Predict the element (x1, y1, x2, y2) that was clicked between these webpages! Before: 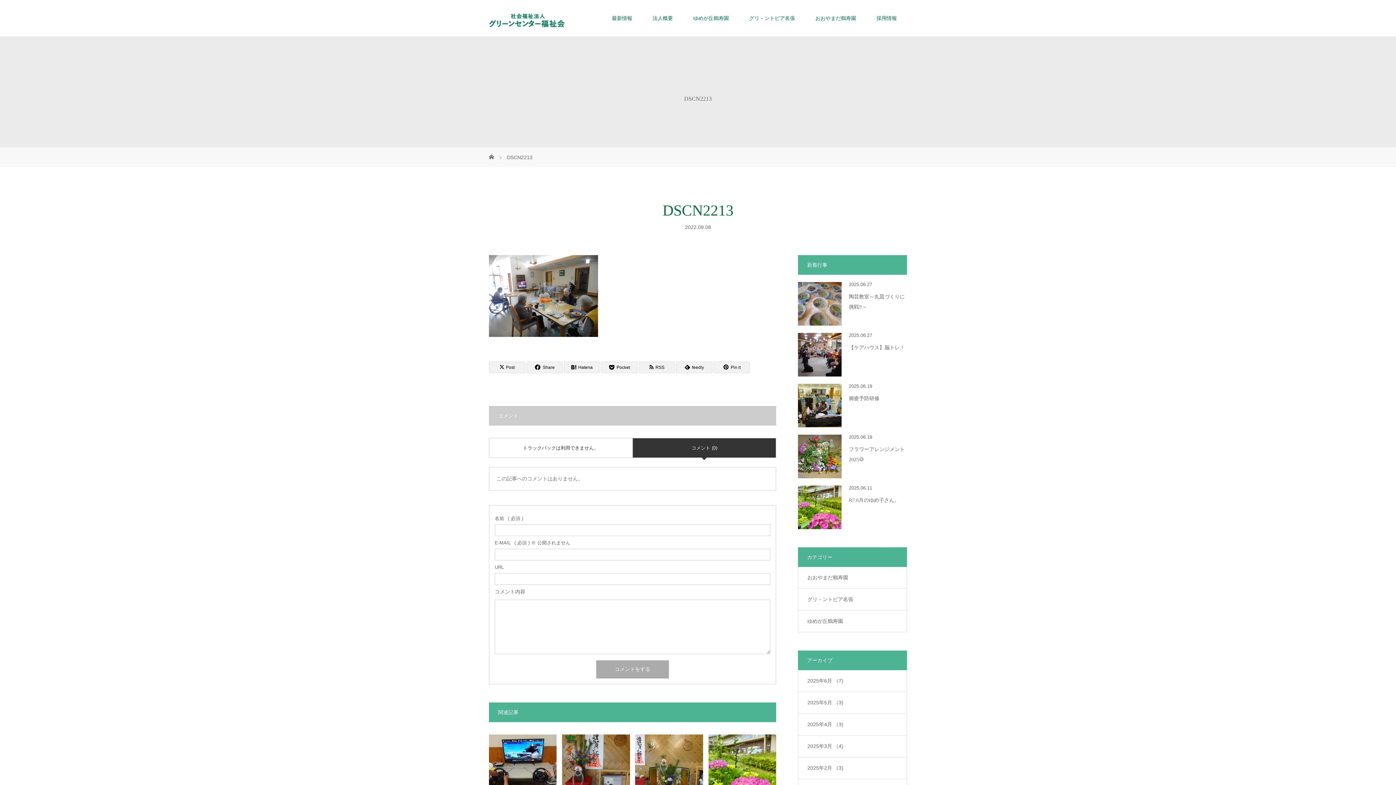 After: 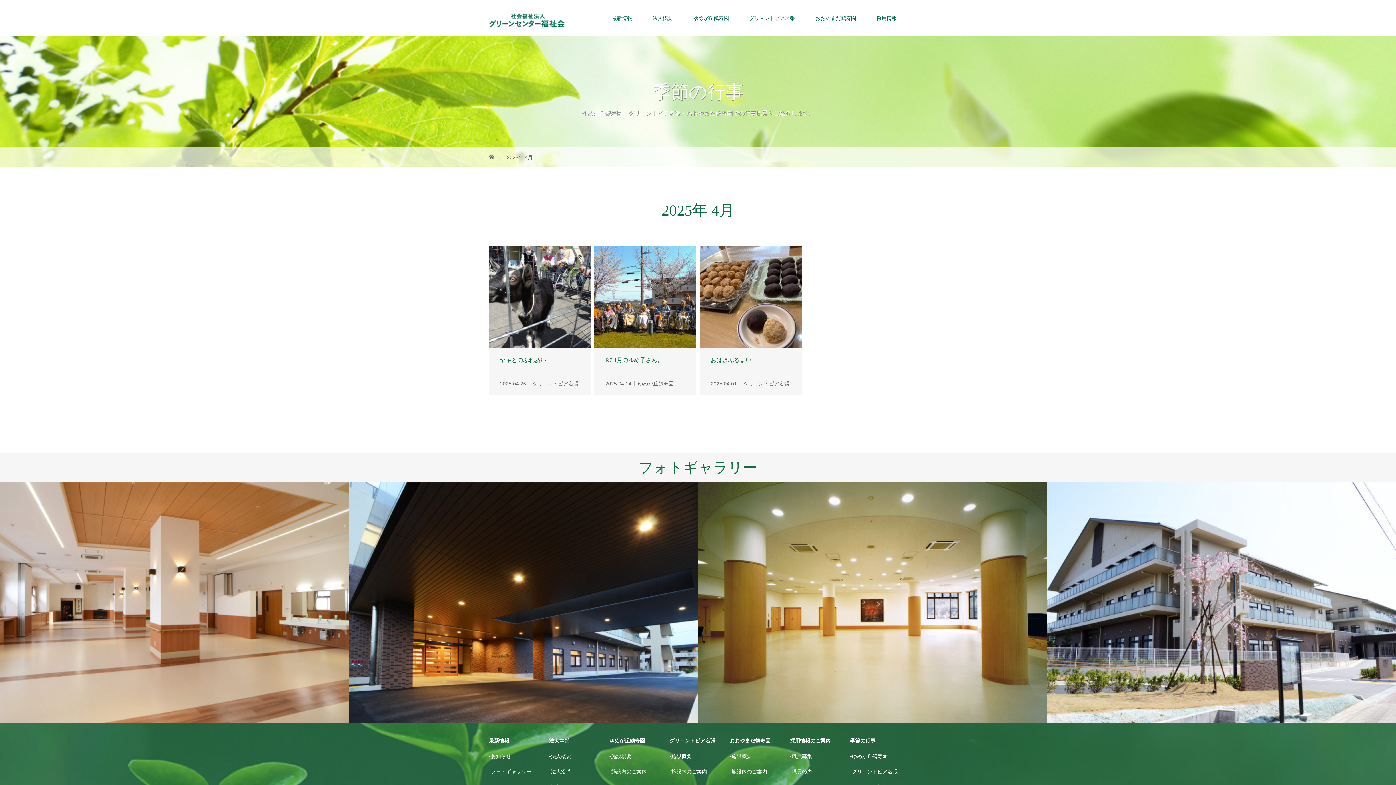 Action: label: 2025年4月 （3) bbox: (798, 714, 906, 735)